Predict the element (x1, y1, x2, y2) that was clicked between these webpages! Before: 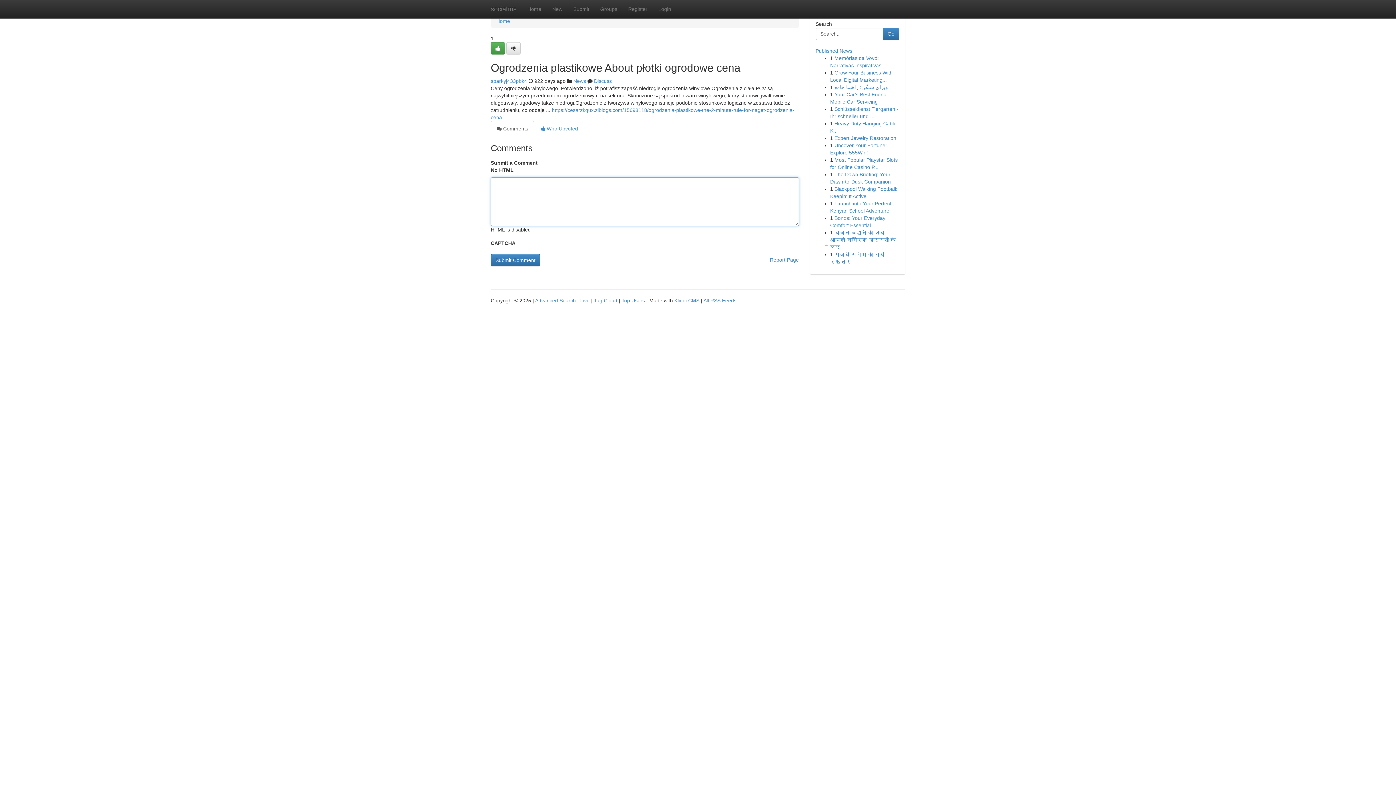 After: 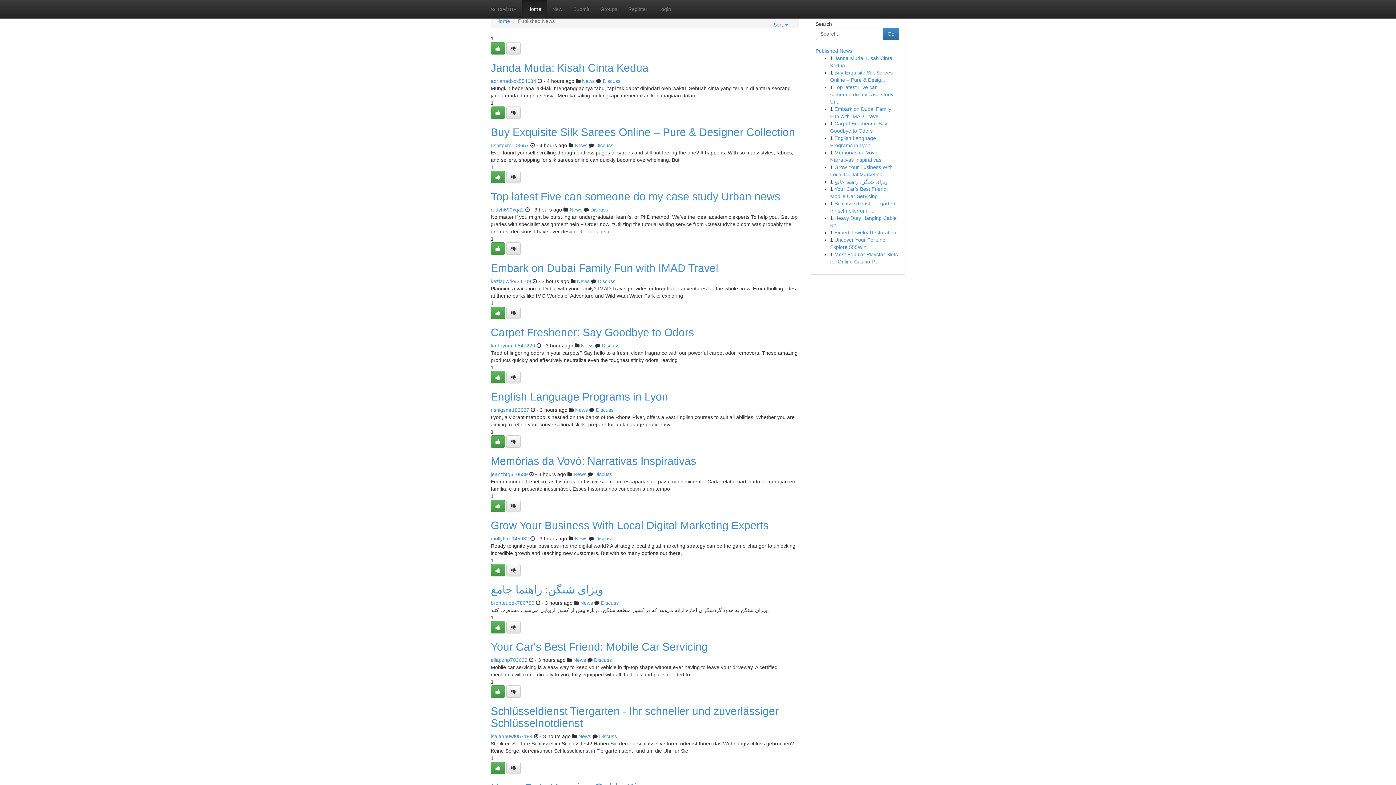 Action: label: Top Users bbox: (621, 297, 645, 303)